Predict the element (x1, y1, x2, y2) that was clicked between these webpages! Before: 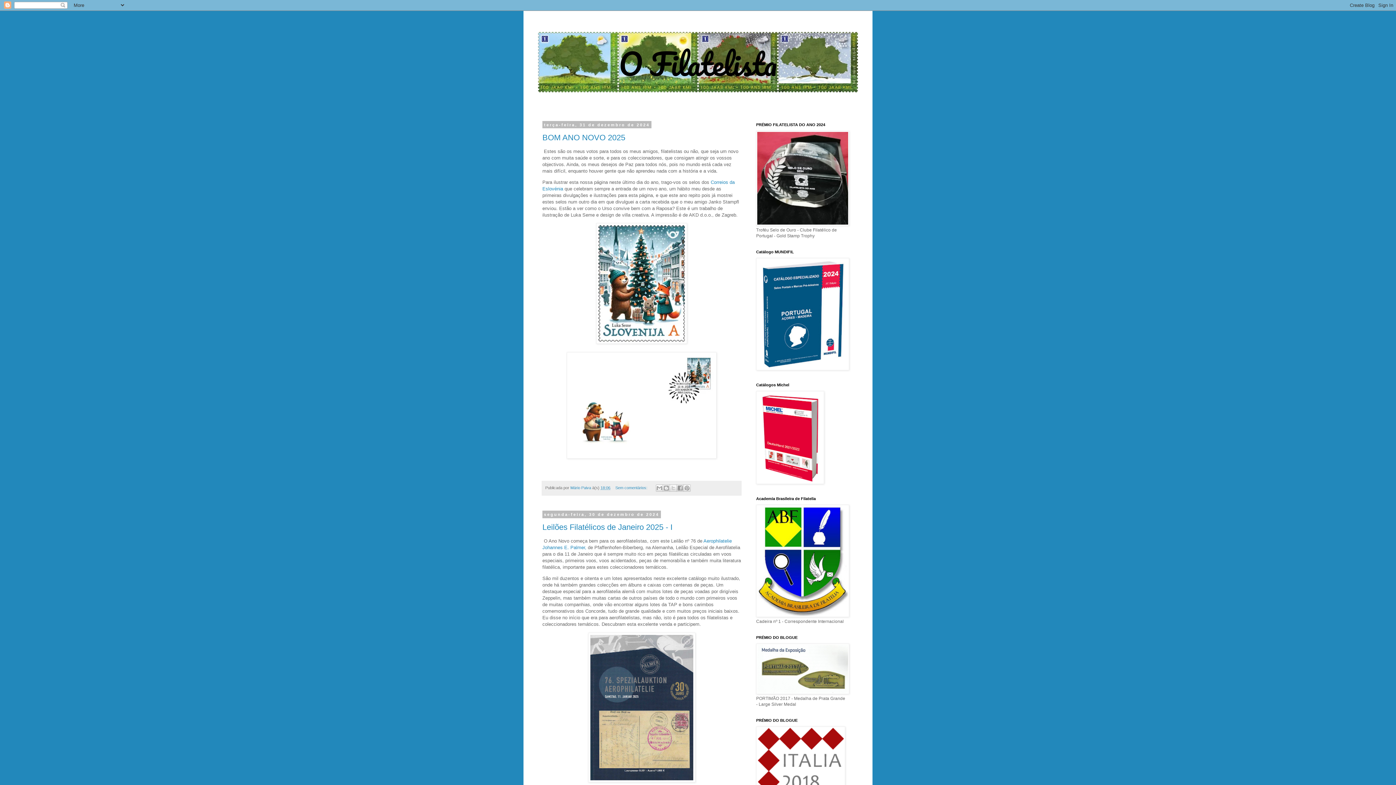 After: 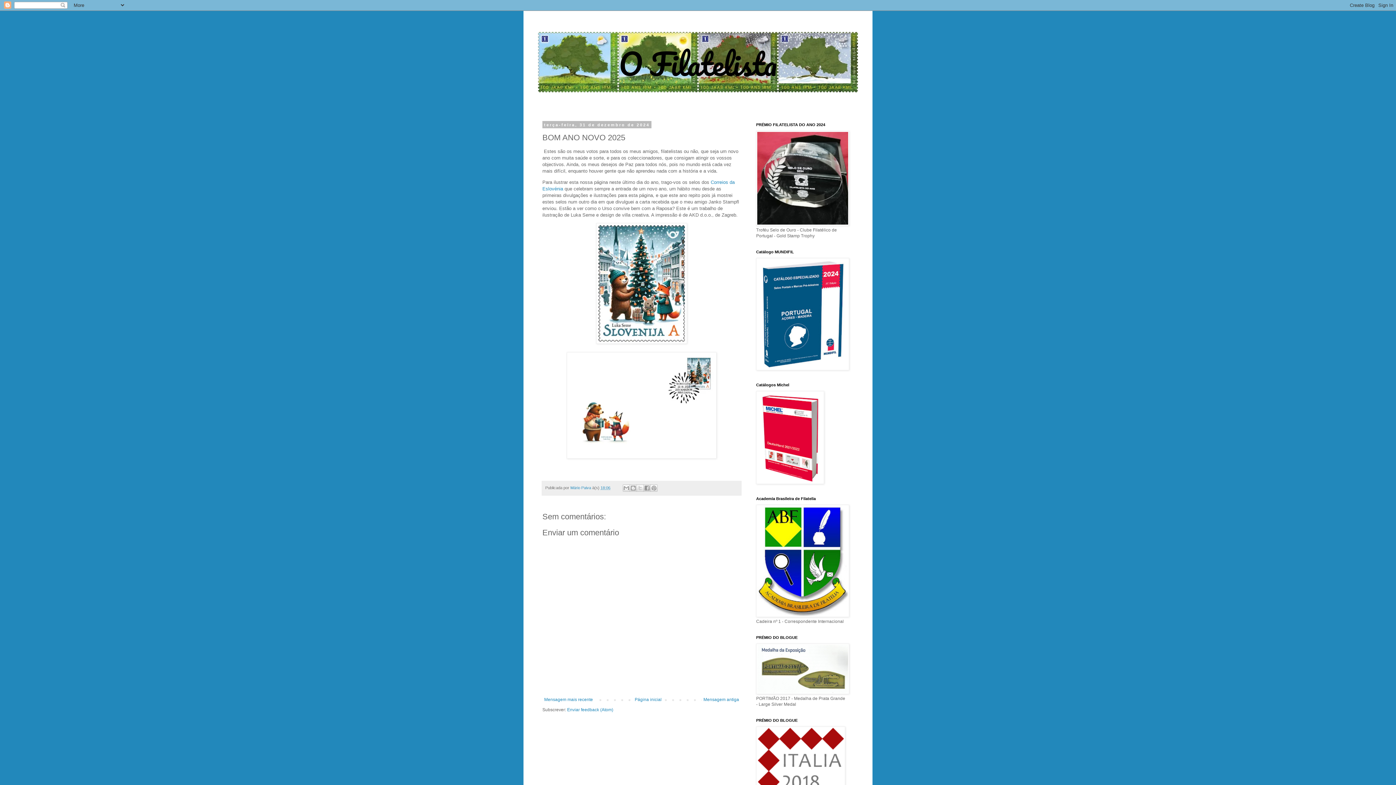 Action: label: 18:06 bbox: (600, 485, 610, 490)